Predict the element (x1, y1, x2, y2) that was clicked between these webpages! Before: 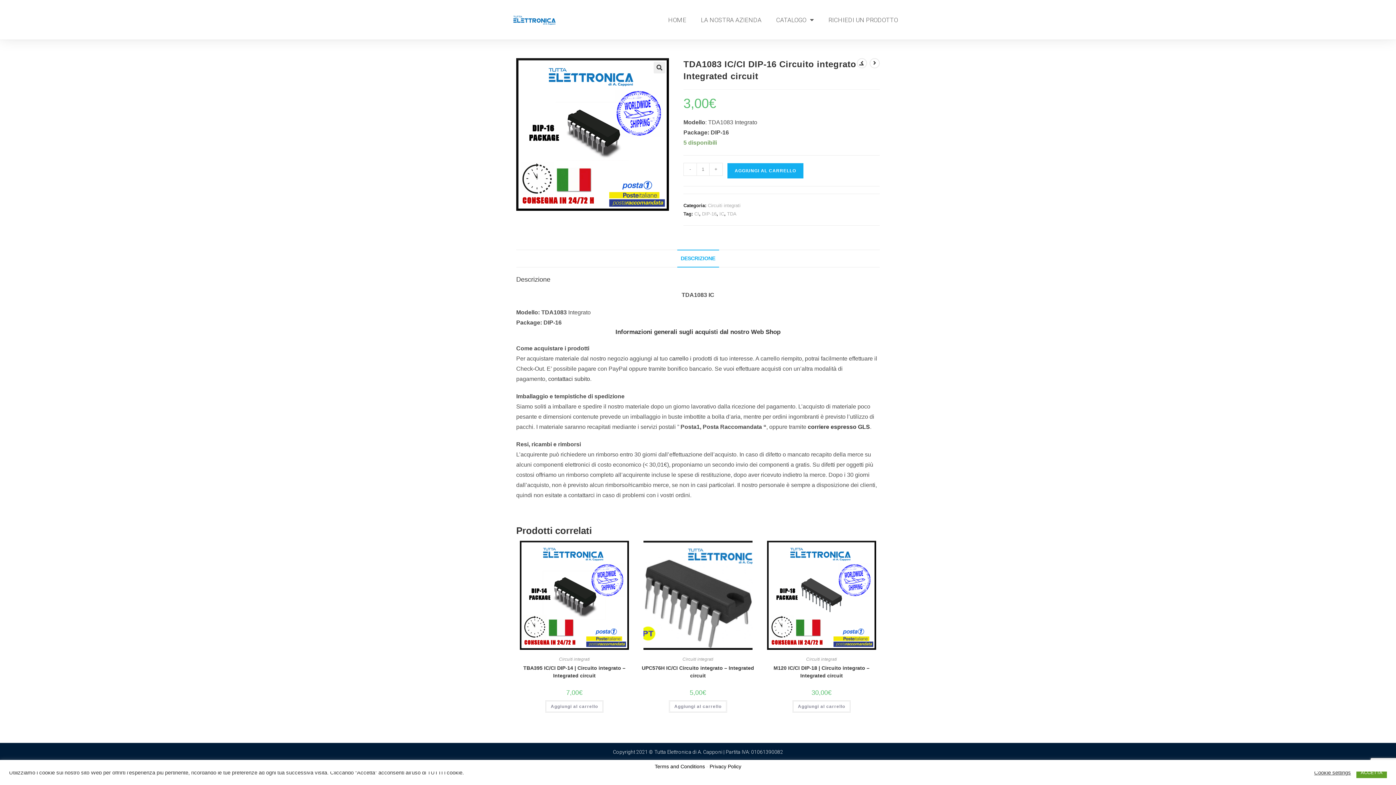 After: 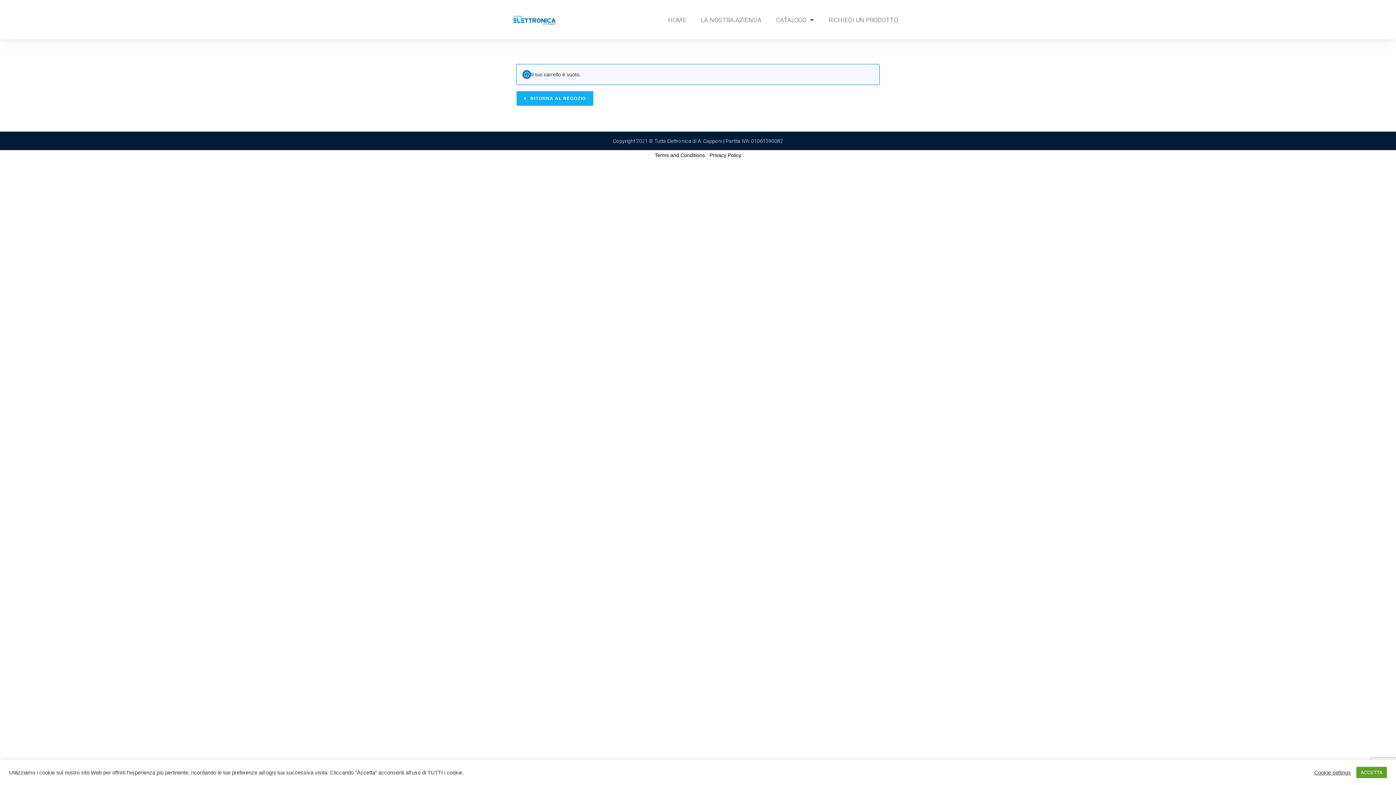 Action: bbox: (669, 355, 688, 361) label: carrello